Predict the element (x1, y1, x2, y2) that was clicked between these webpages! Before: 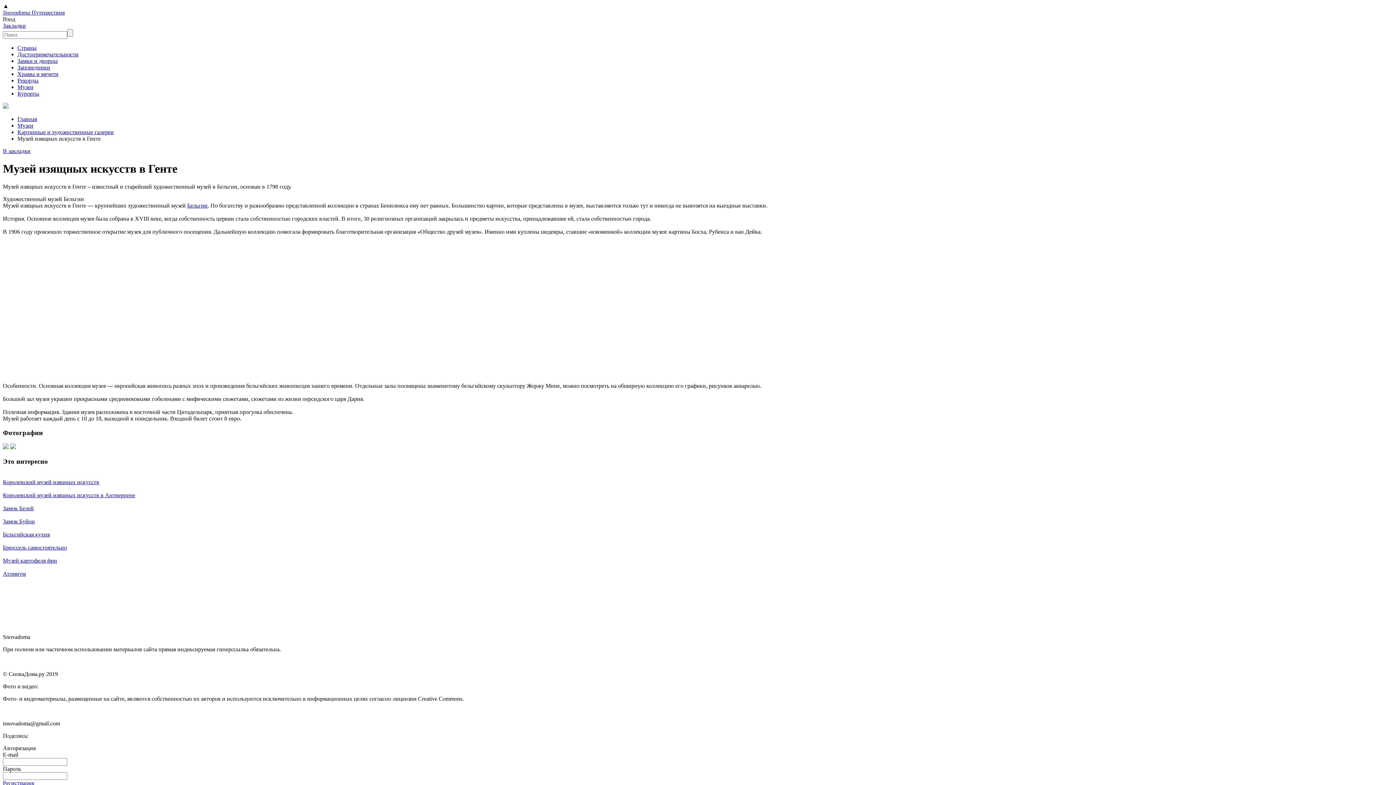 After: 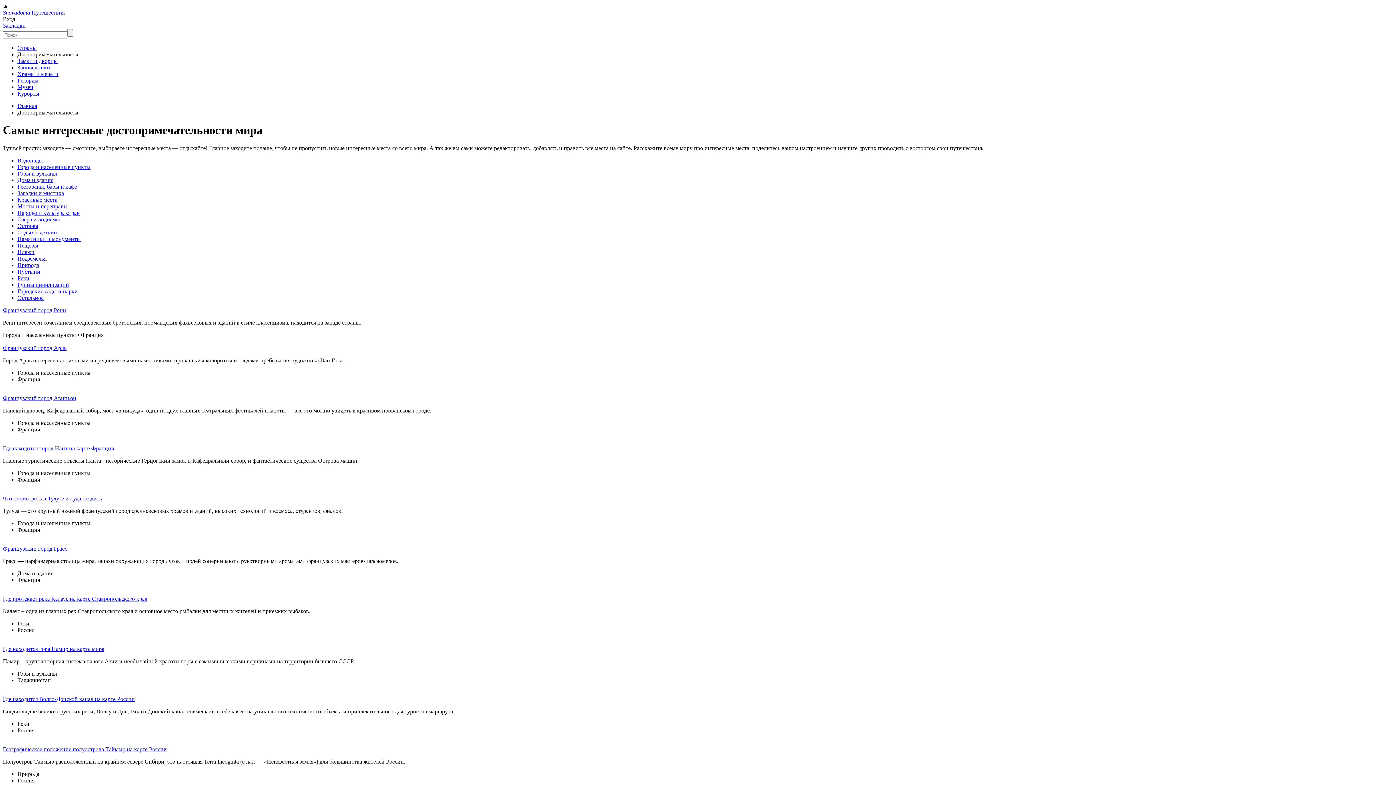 Action: label: Достопримечательности bbox: (17, 51, 78, 57)